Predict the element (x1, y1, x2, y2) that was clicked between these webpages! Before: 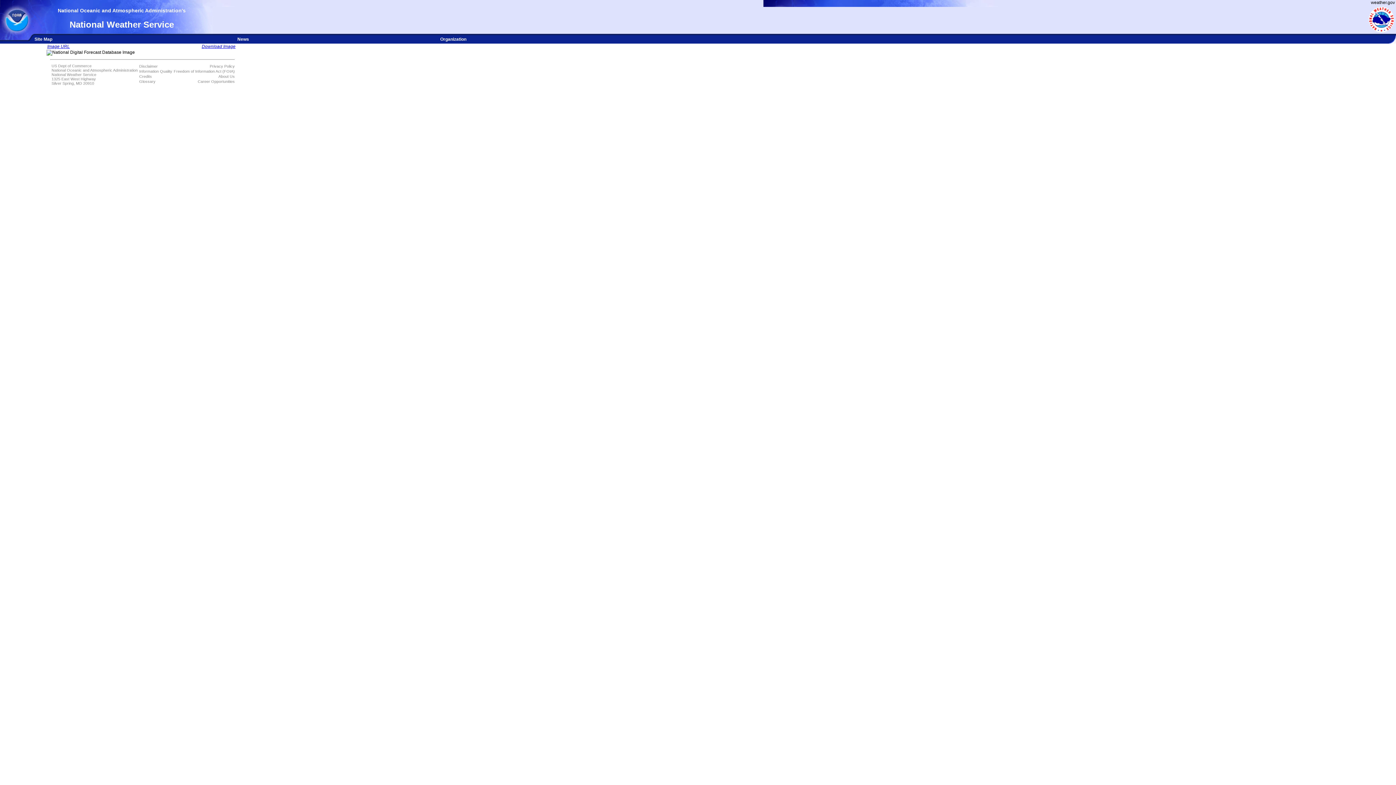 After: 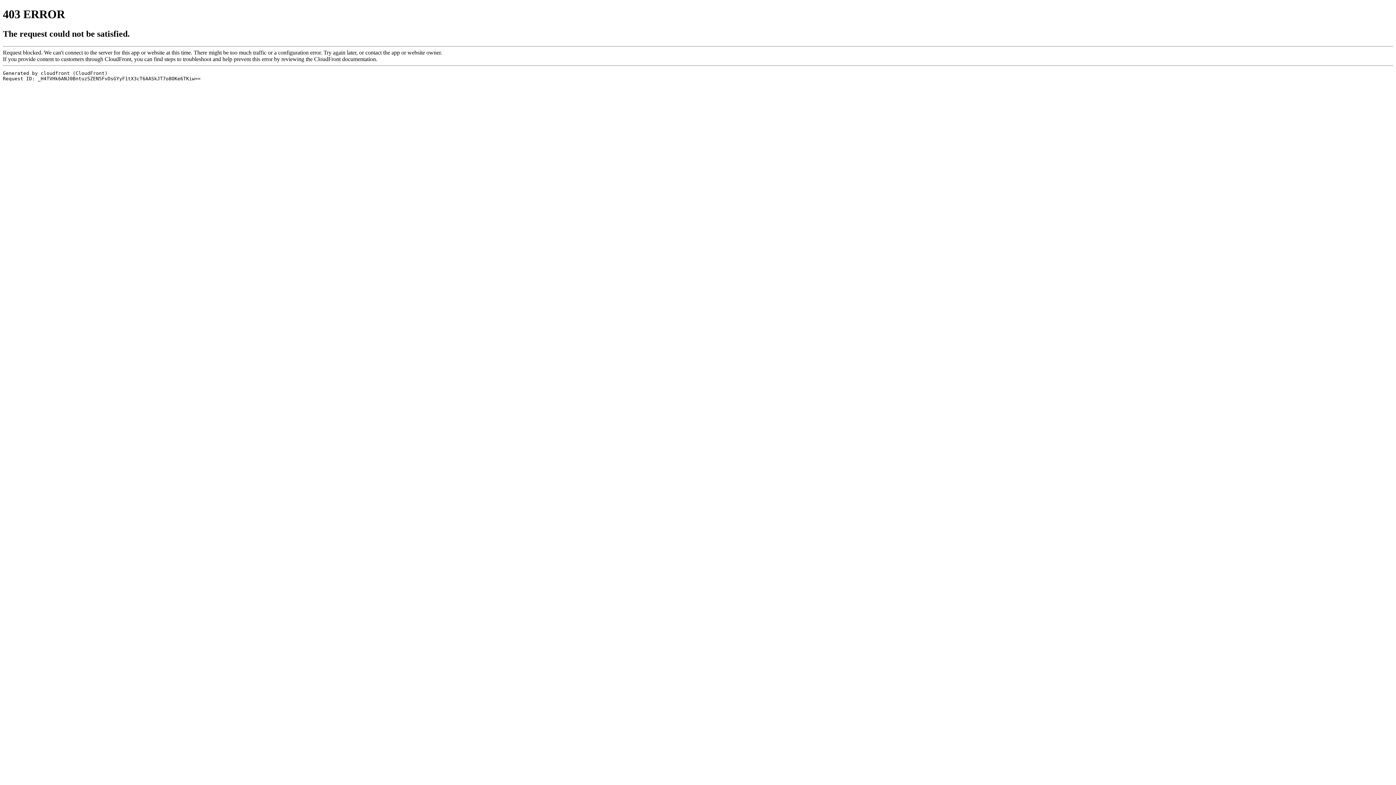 Action: bbox: (0, 31, 30, 36)